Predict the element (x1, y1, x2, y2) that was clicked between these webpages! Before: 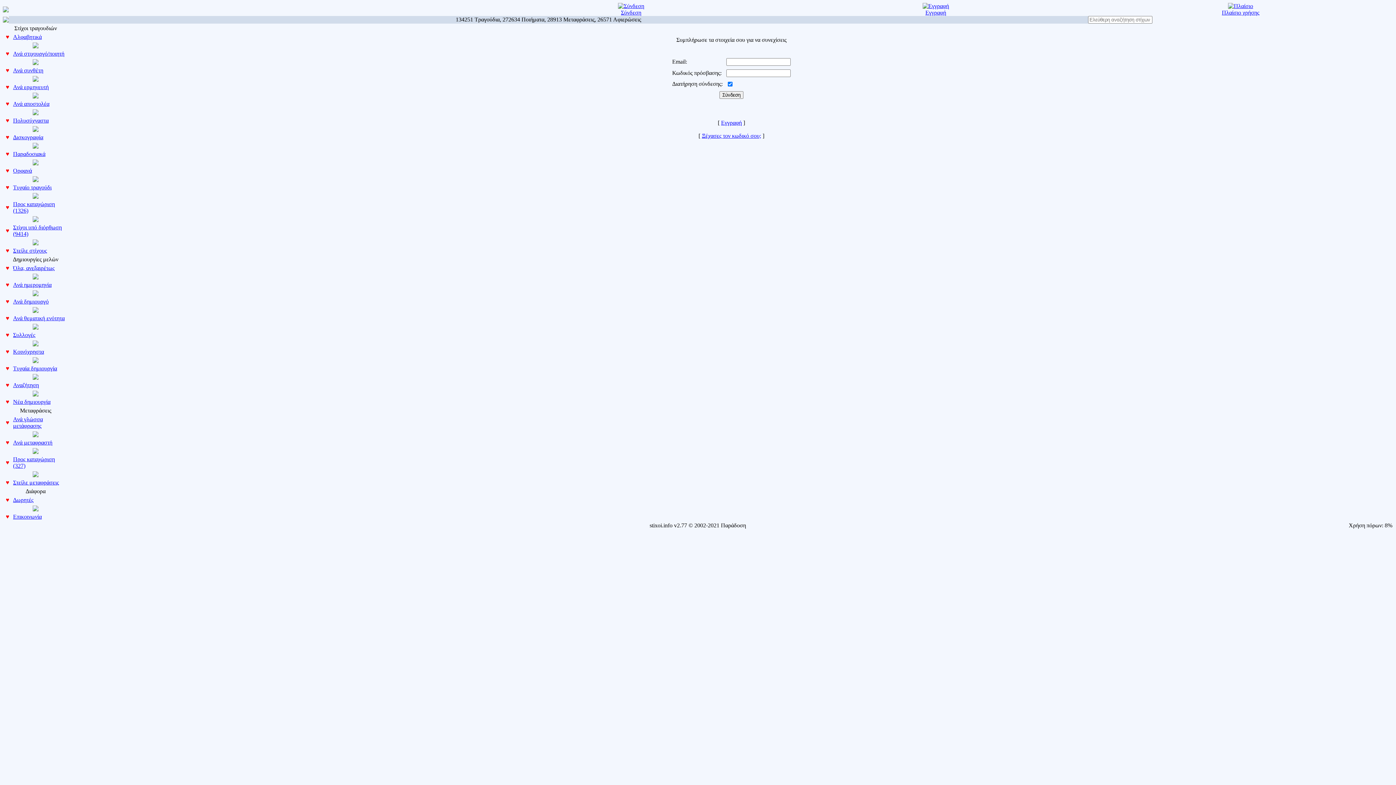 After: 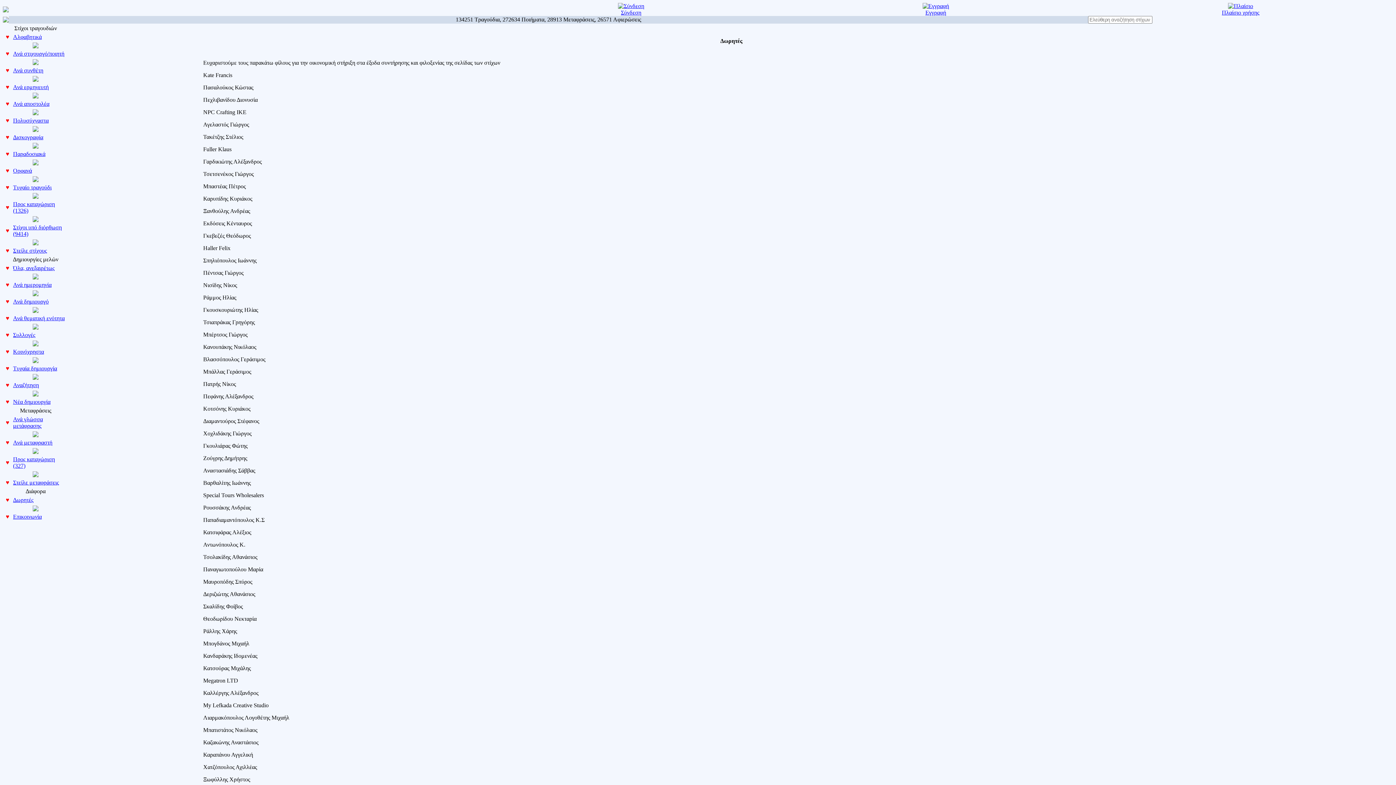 Action: bbox: (13, 497, 33, 503) label: Δωρητές